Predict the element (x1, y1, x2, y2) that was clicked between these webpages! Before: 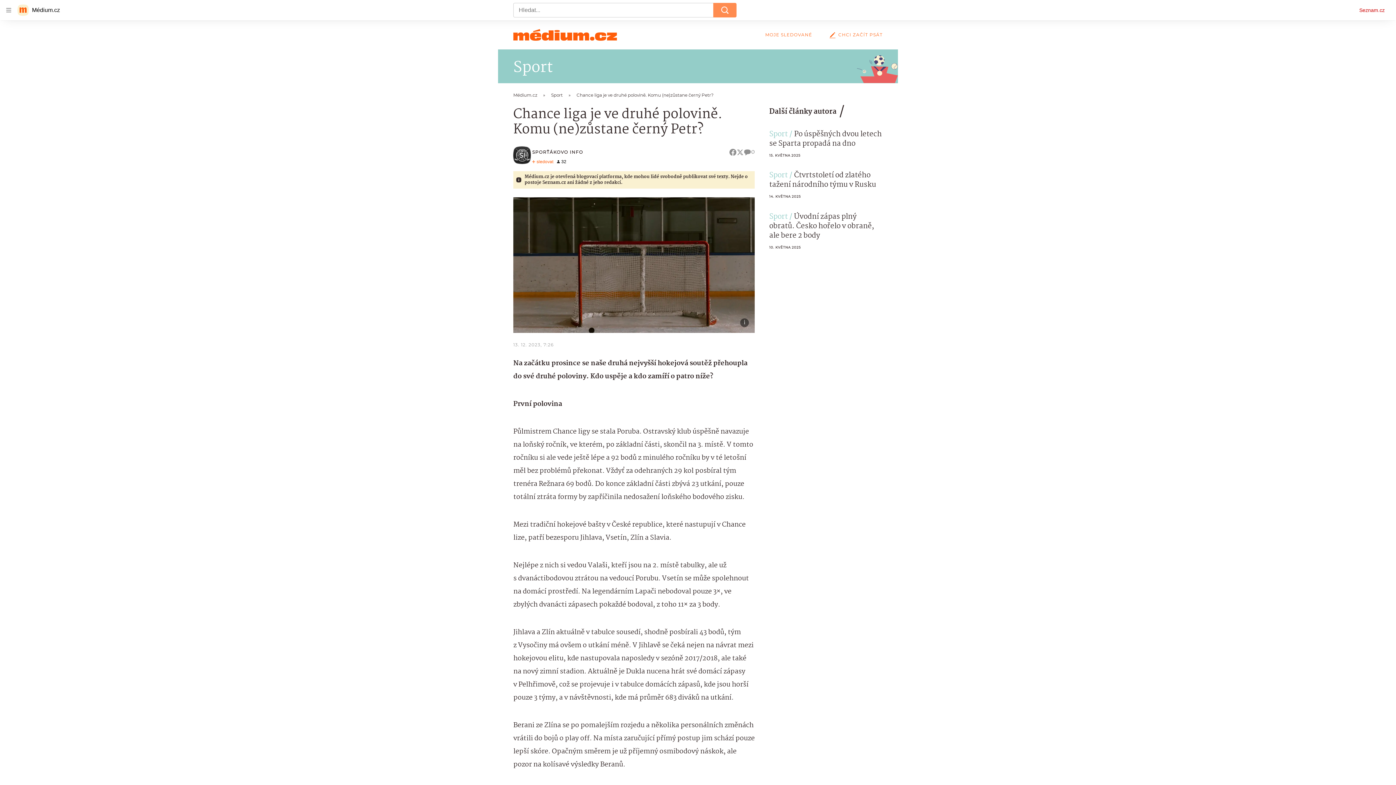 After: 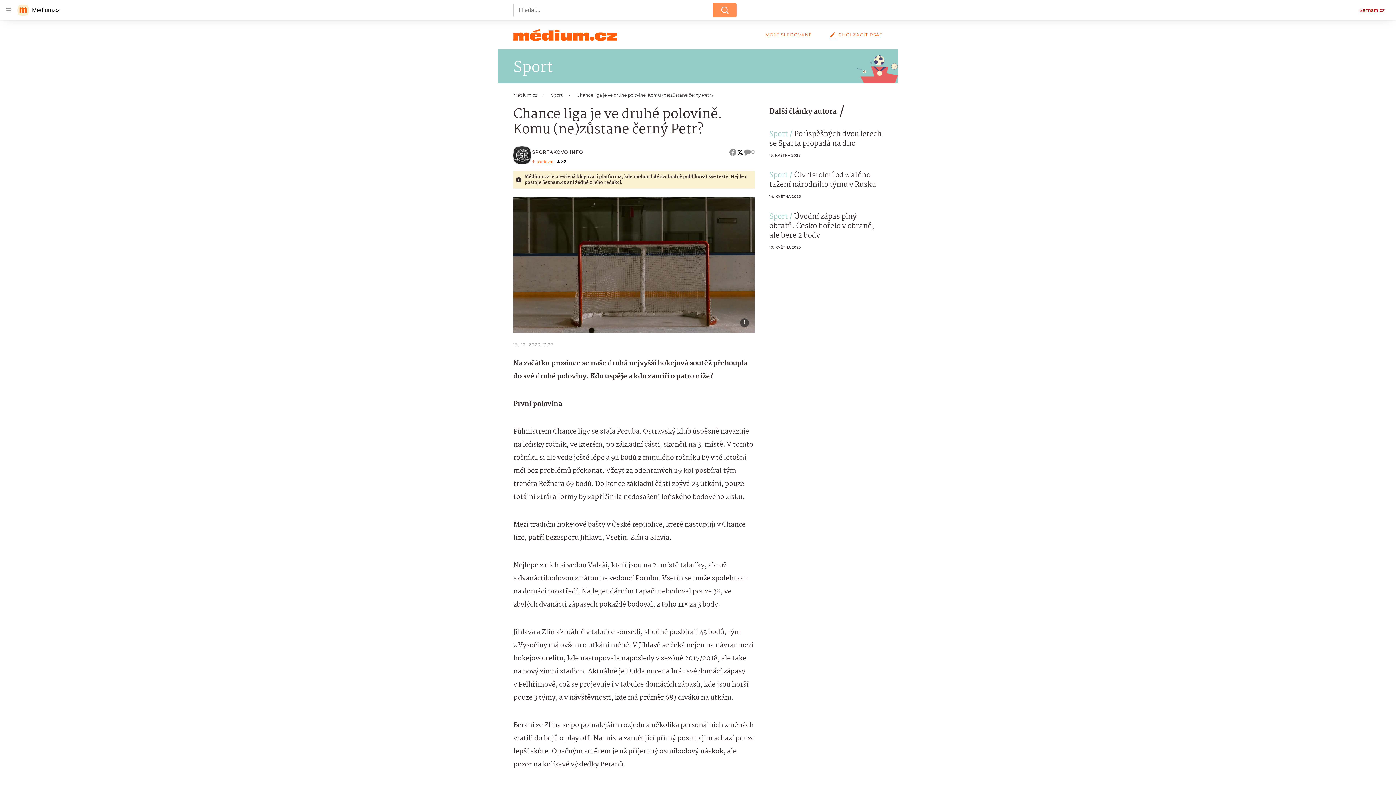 Action: bbox: (747, 148, 754, 156)